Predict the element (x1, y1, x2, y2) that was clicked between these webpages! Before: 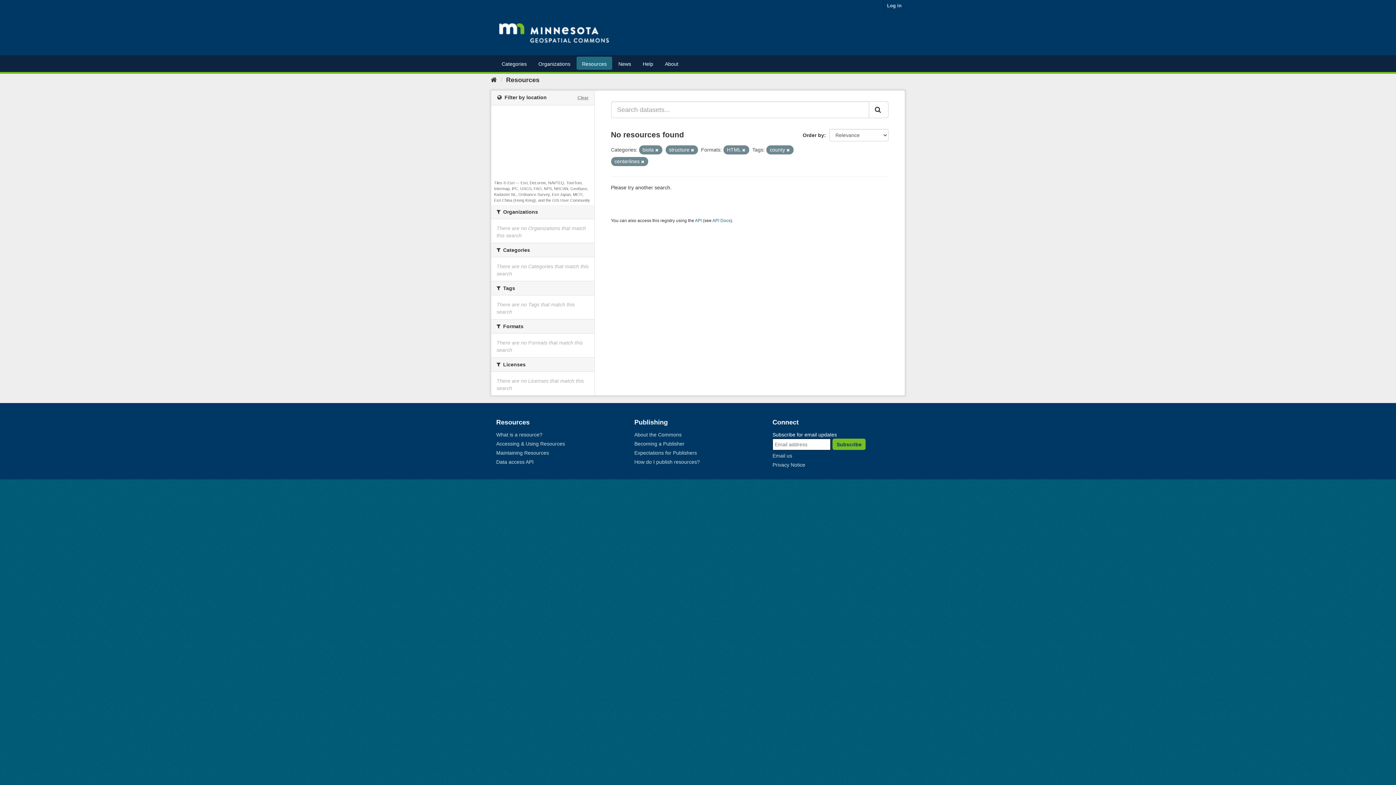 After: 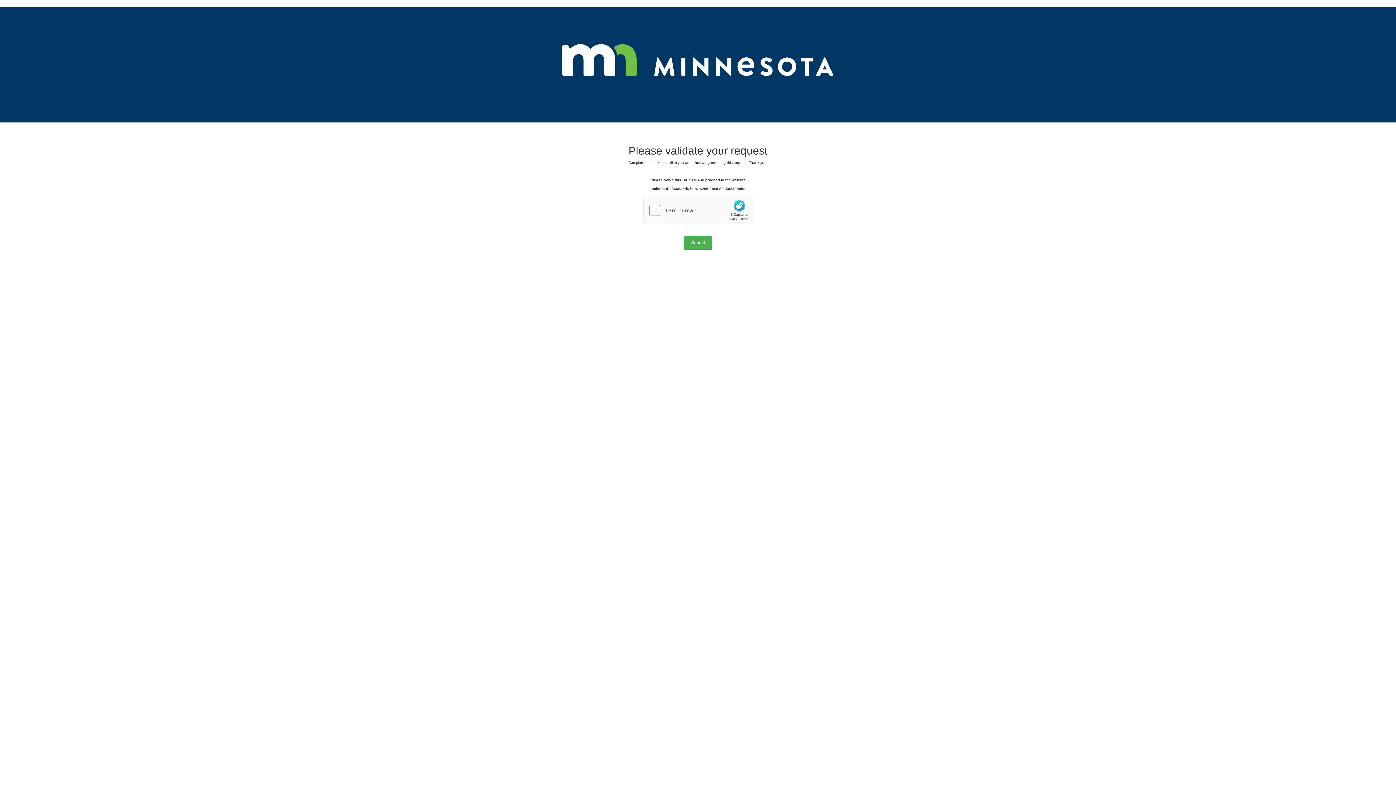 Action: bbox: (659, 56, 684, 69) label: About